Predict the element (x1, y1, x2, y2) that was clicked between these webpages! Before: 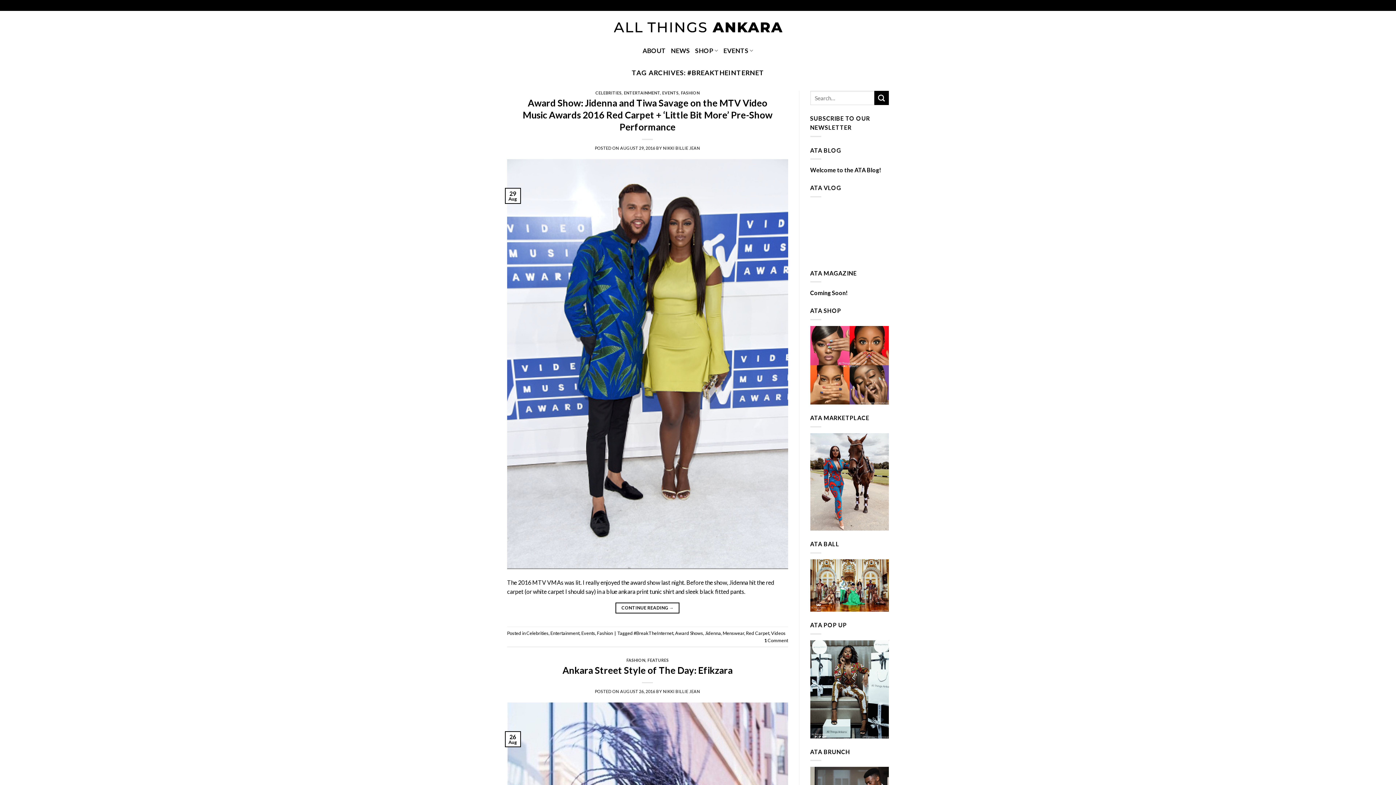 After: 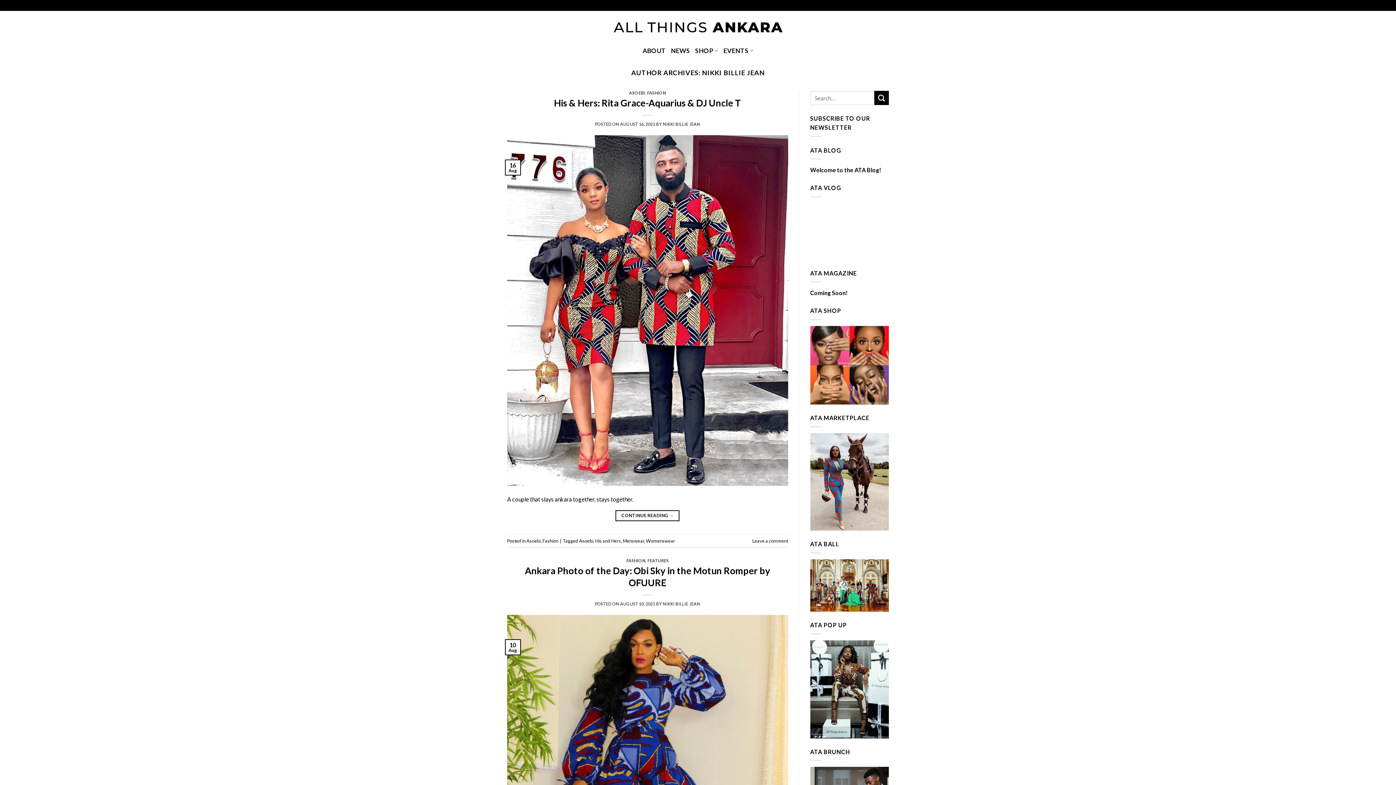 Action: bbox: (663, 689, 700, 694) label: NIKKI BILLIE JEAN